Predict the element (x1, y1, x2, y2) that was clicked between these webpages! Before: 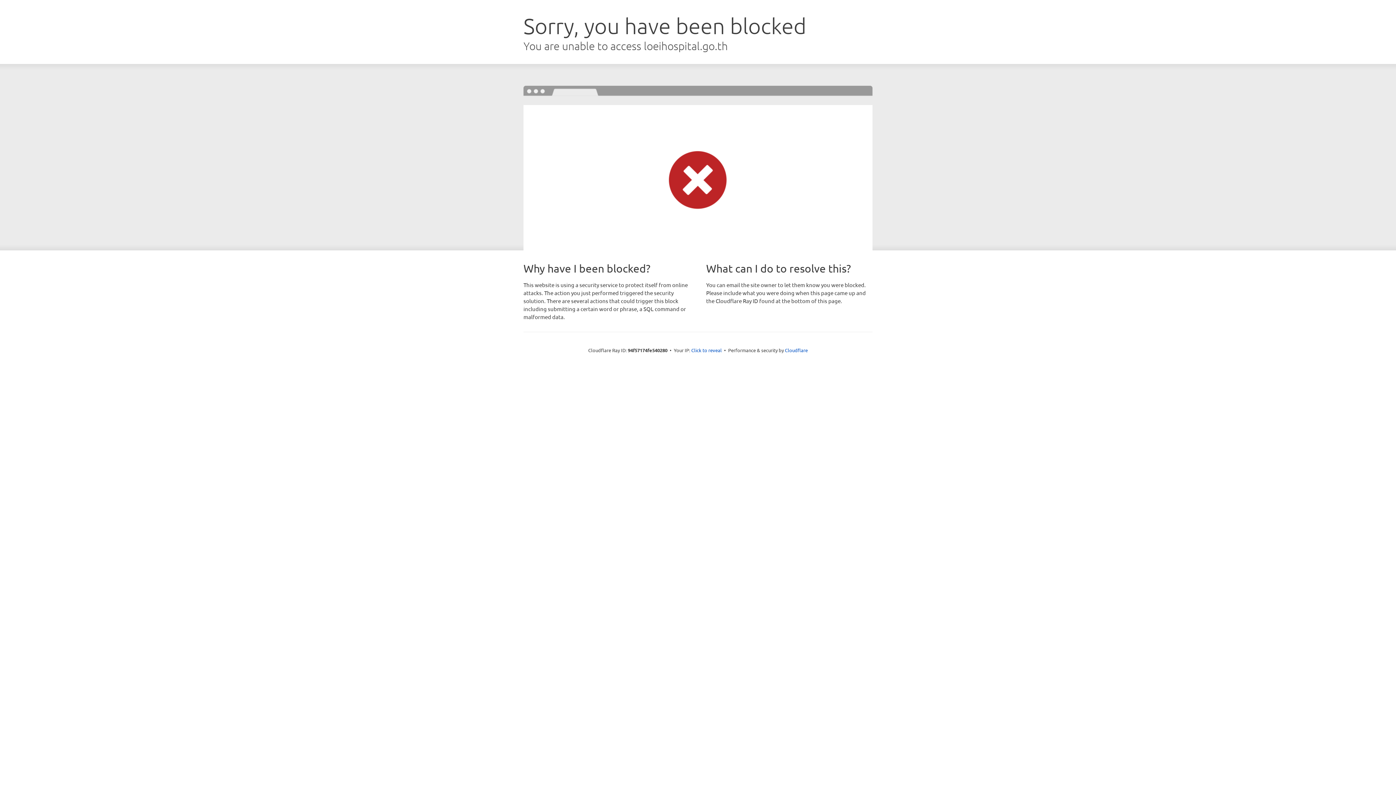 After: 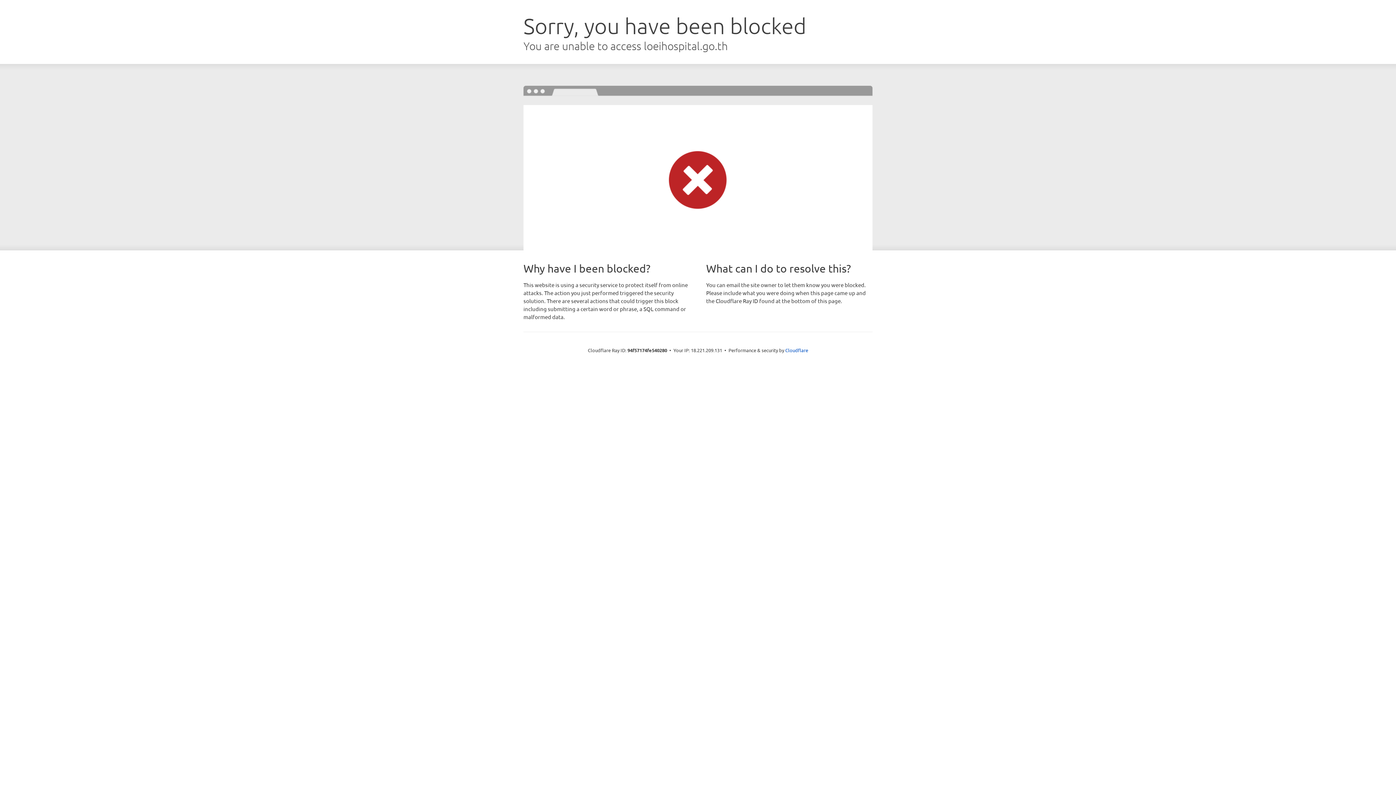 Action: label: Click to reveal bbox: (691, 346, 722, 353)